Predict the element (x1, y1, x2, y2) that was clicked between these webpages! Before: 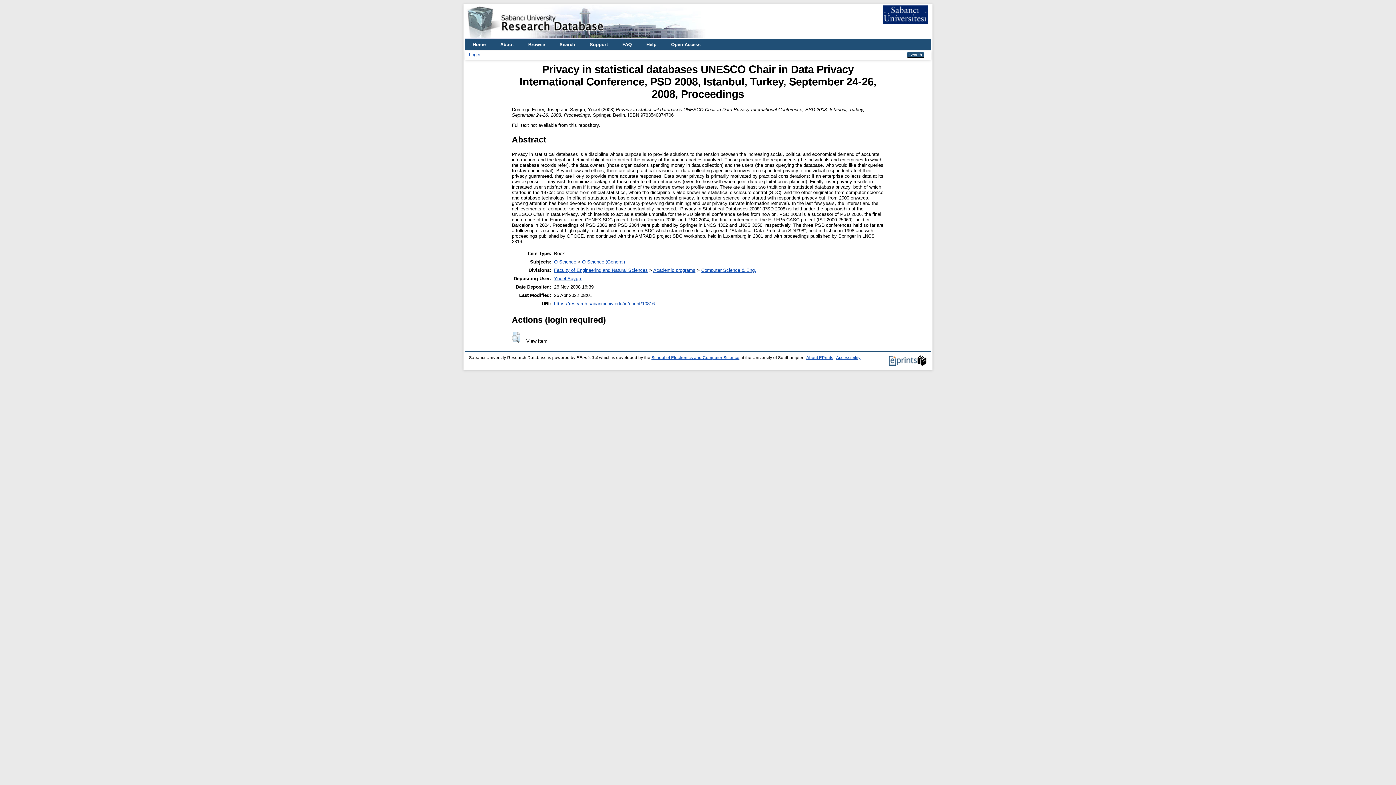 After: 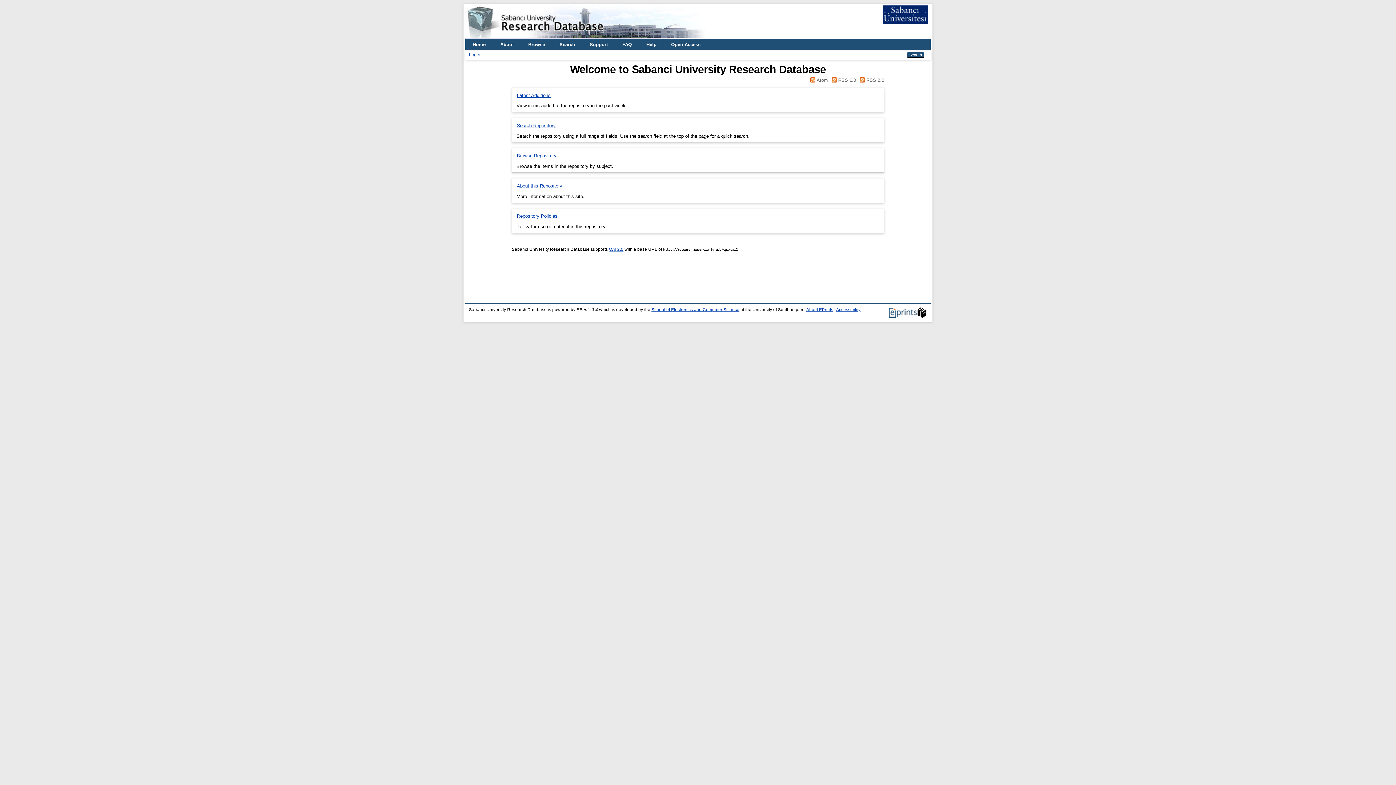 Action: label: Home bbox: (465, 39, 493, 50)